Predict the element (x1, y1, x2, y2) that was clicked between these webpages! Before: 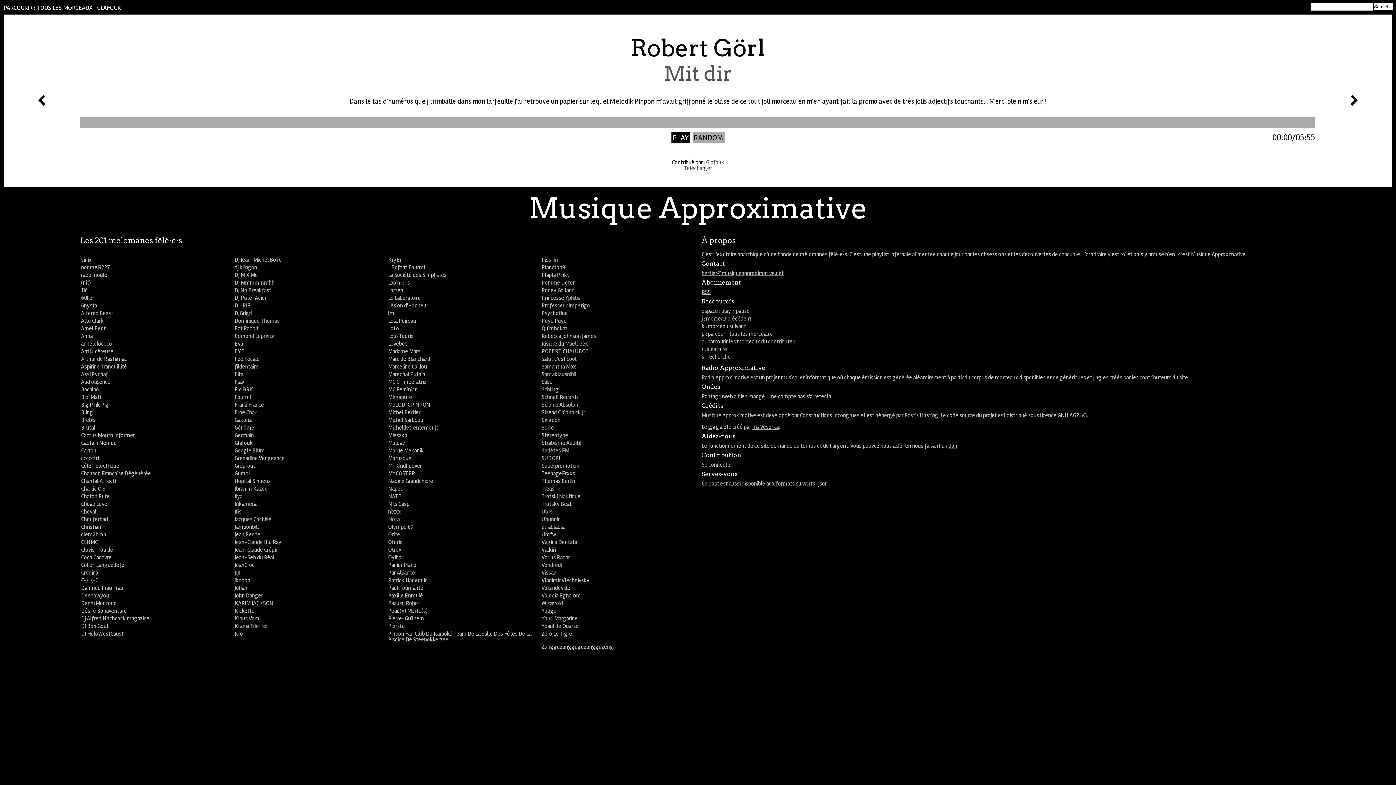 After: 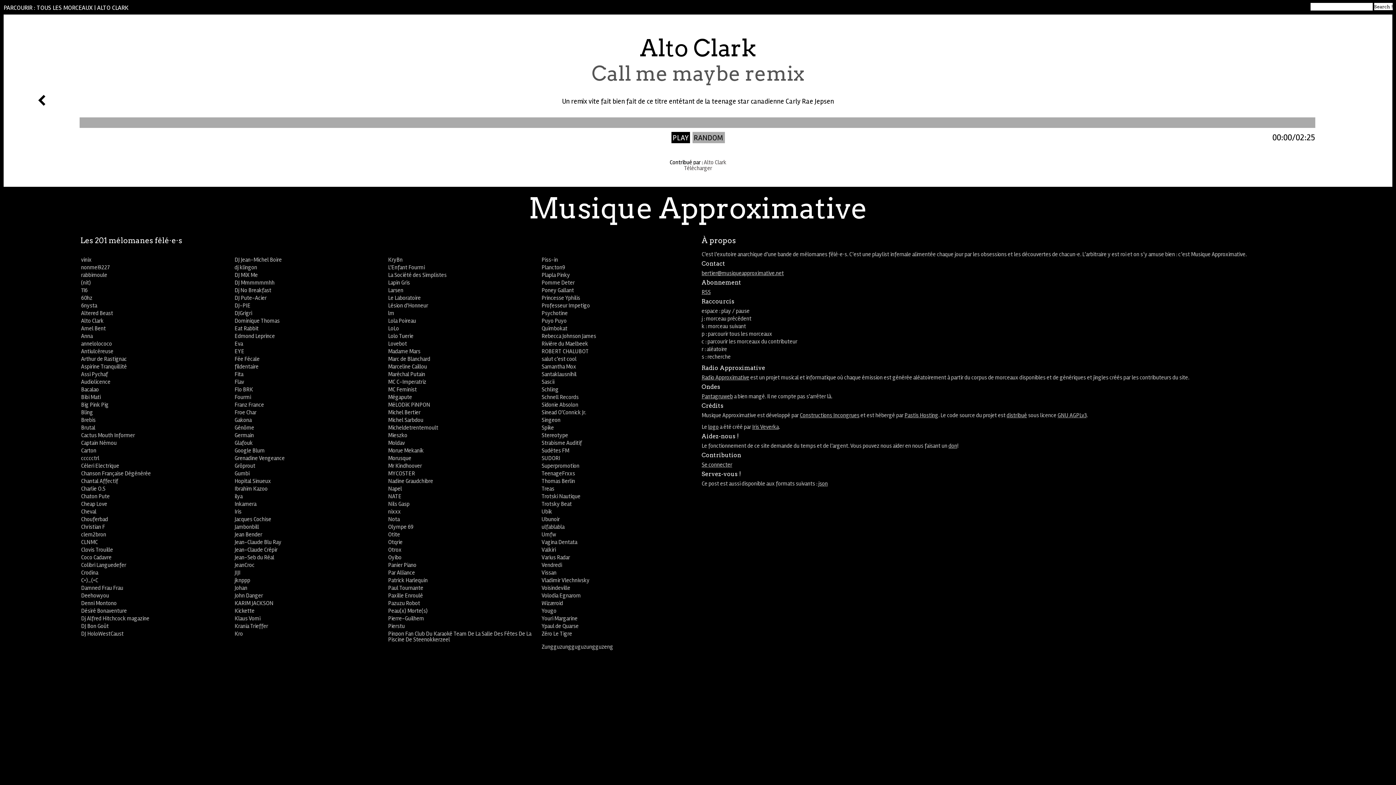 Action: bbox: (81, 317, 103, 324) label: Alto Clark